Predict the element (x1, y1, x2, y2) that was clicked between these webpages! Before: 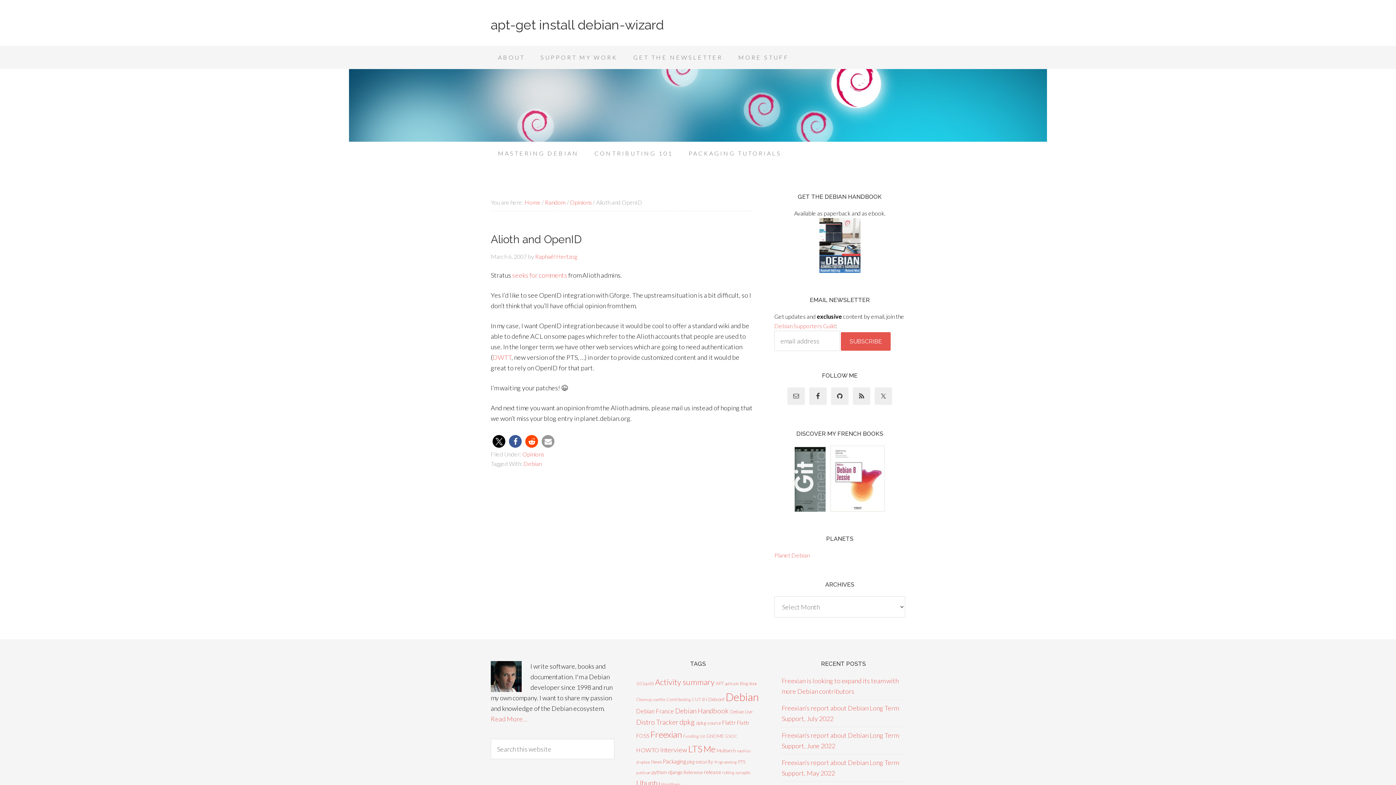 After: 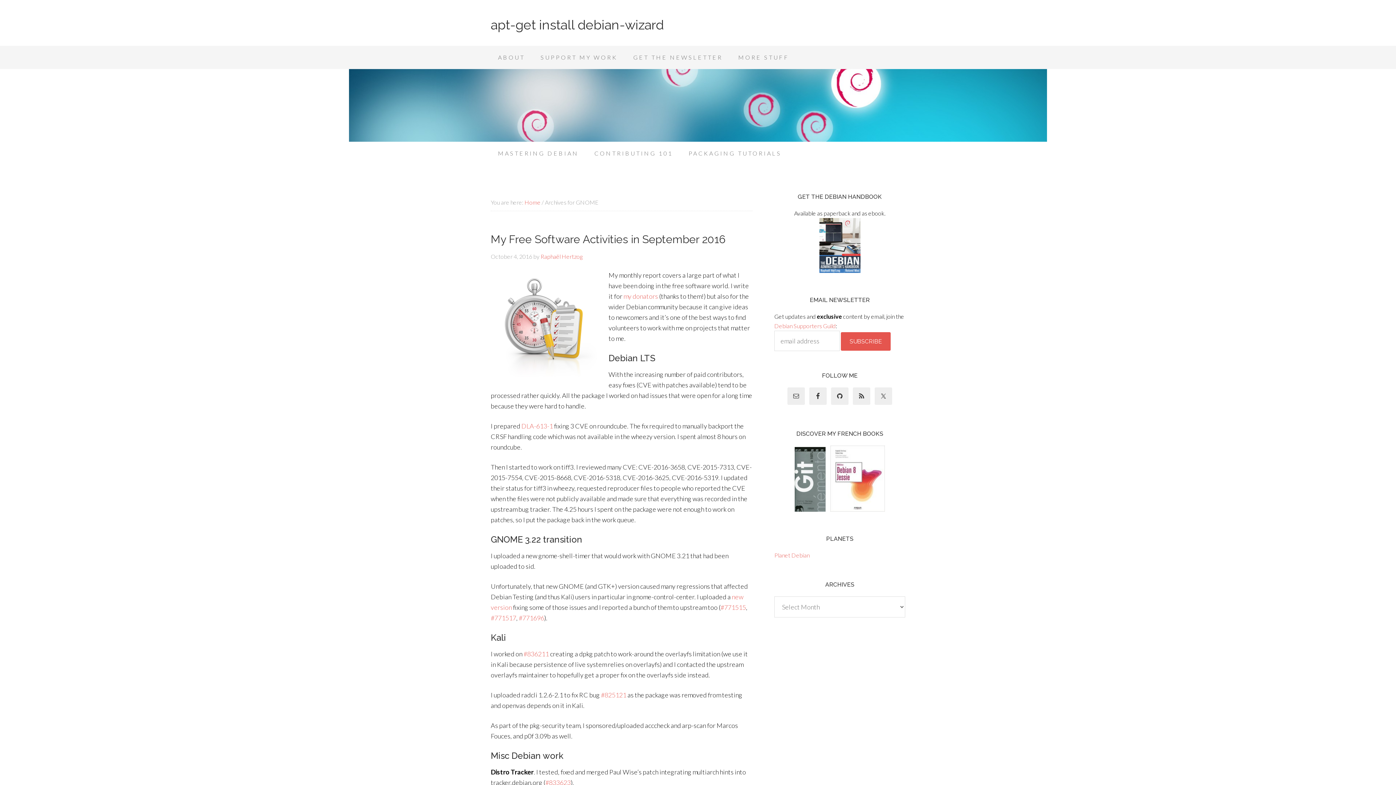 Action: label: GNOME (8 items) bbox: (706, 733, 724, 739)